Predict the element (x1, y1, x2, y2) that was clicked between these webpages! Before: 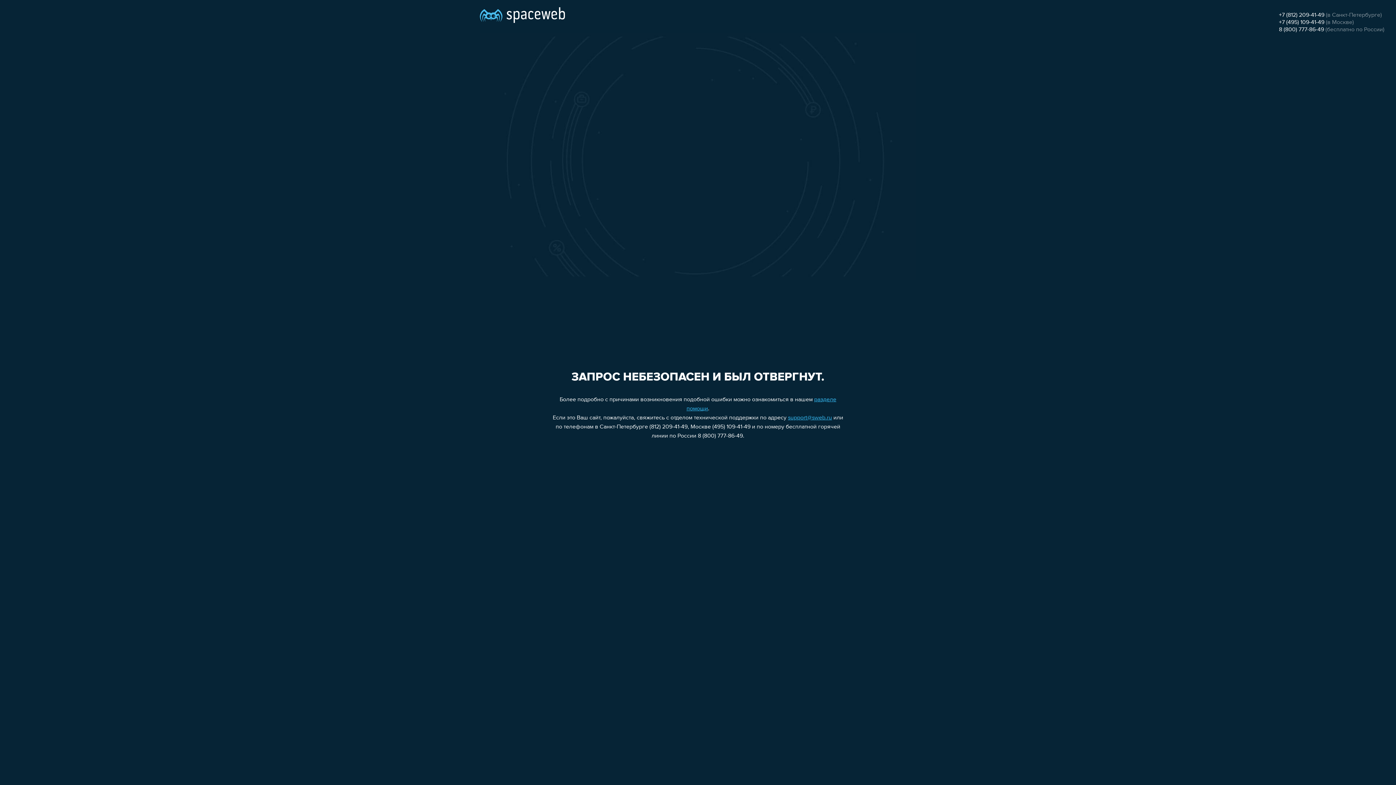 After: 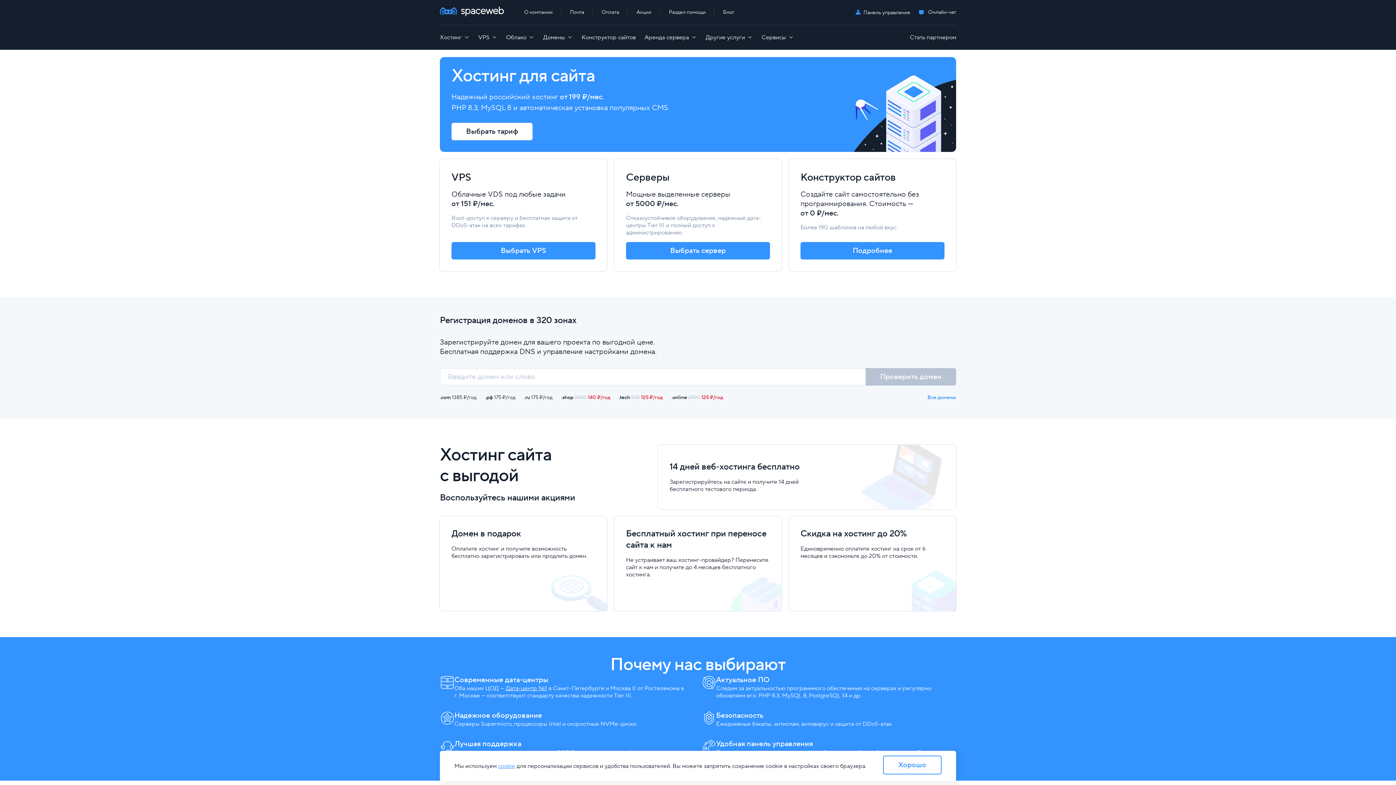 Action: bbox: (480, 0, 565, 25)